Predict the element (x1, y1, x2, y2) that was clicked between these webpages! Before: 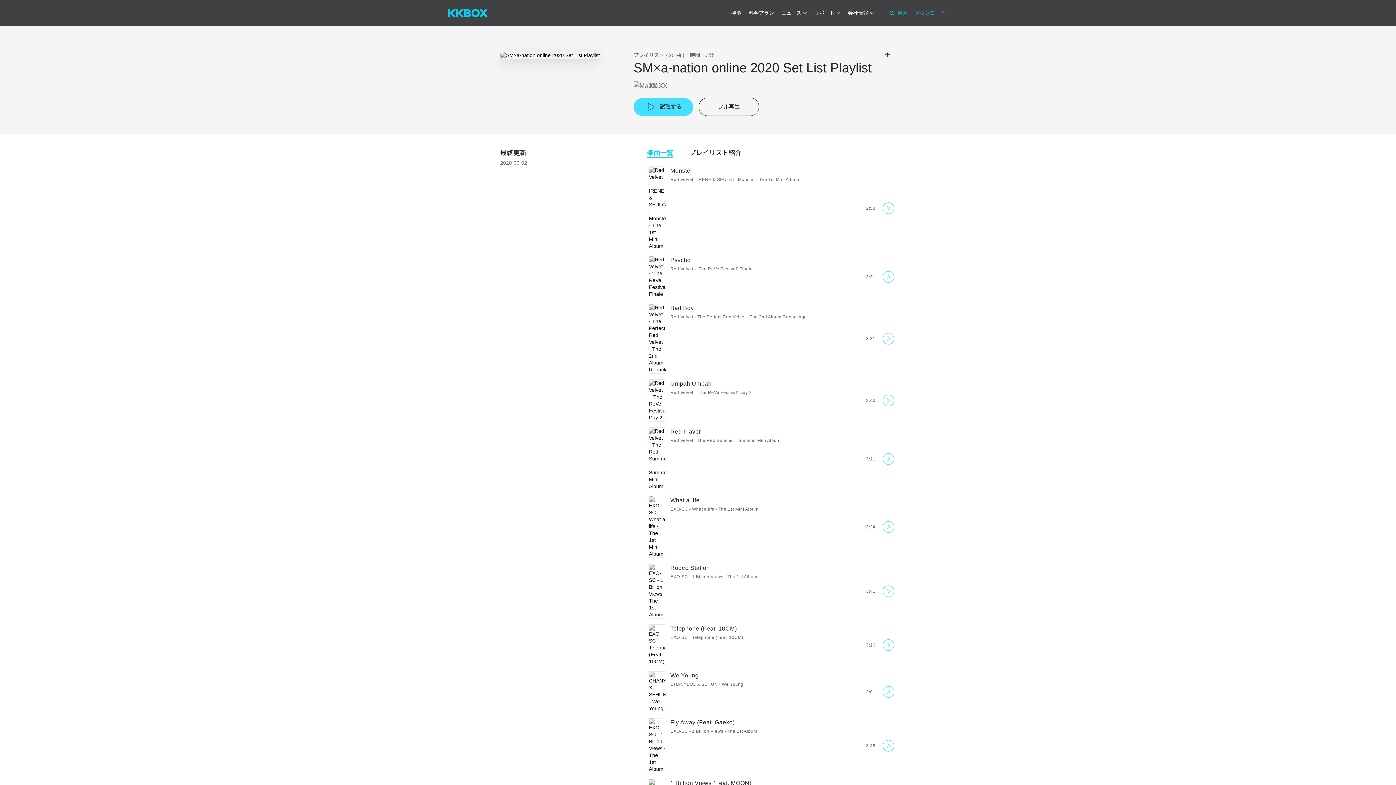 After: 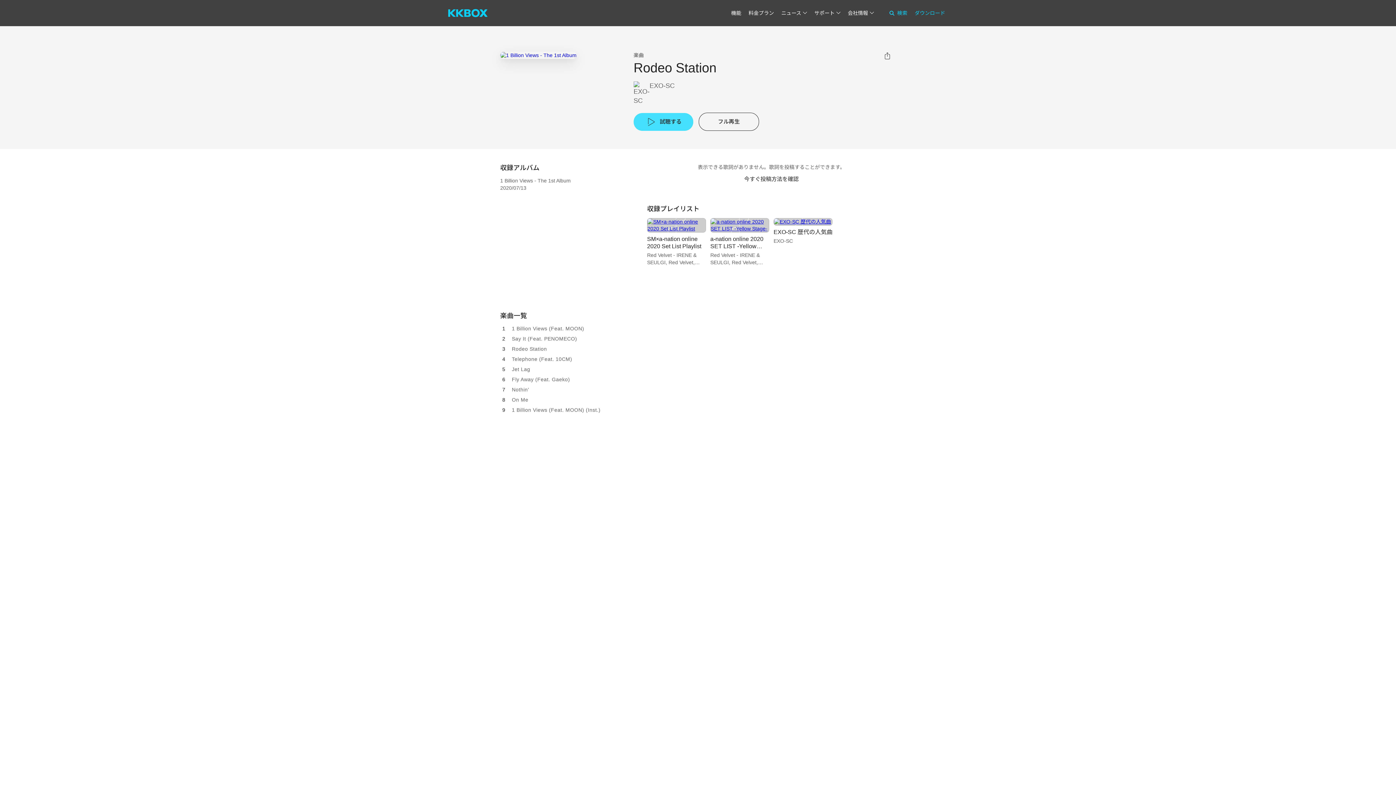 Action: label: Rodeo Station bbox: (670, 565, 710, 571)